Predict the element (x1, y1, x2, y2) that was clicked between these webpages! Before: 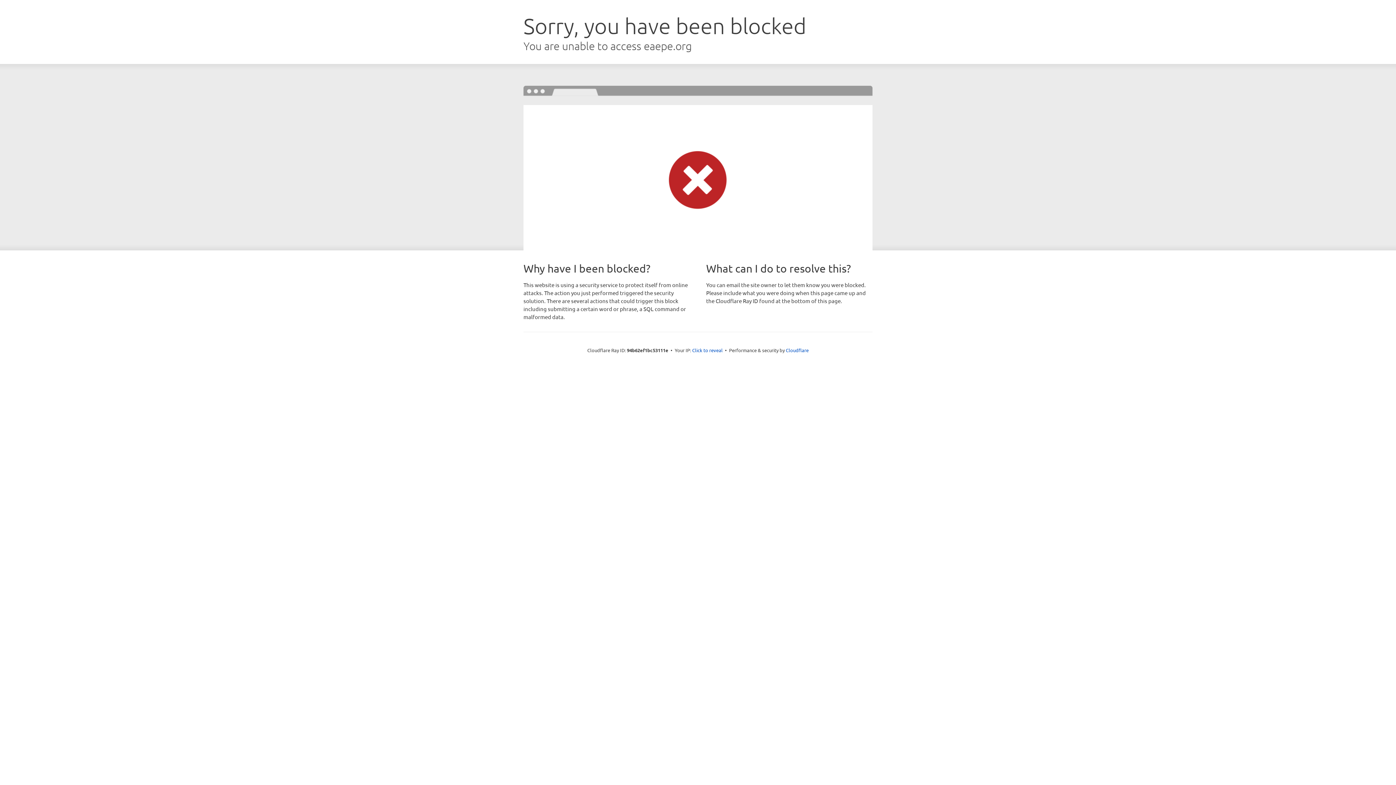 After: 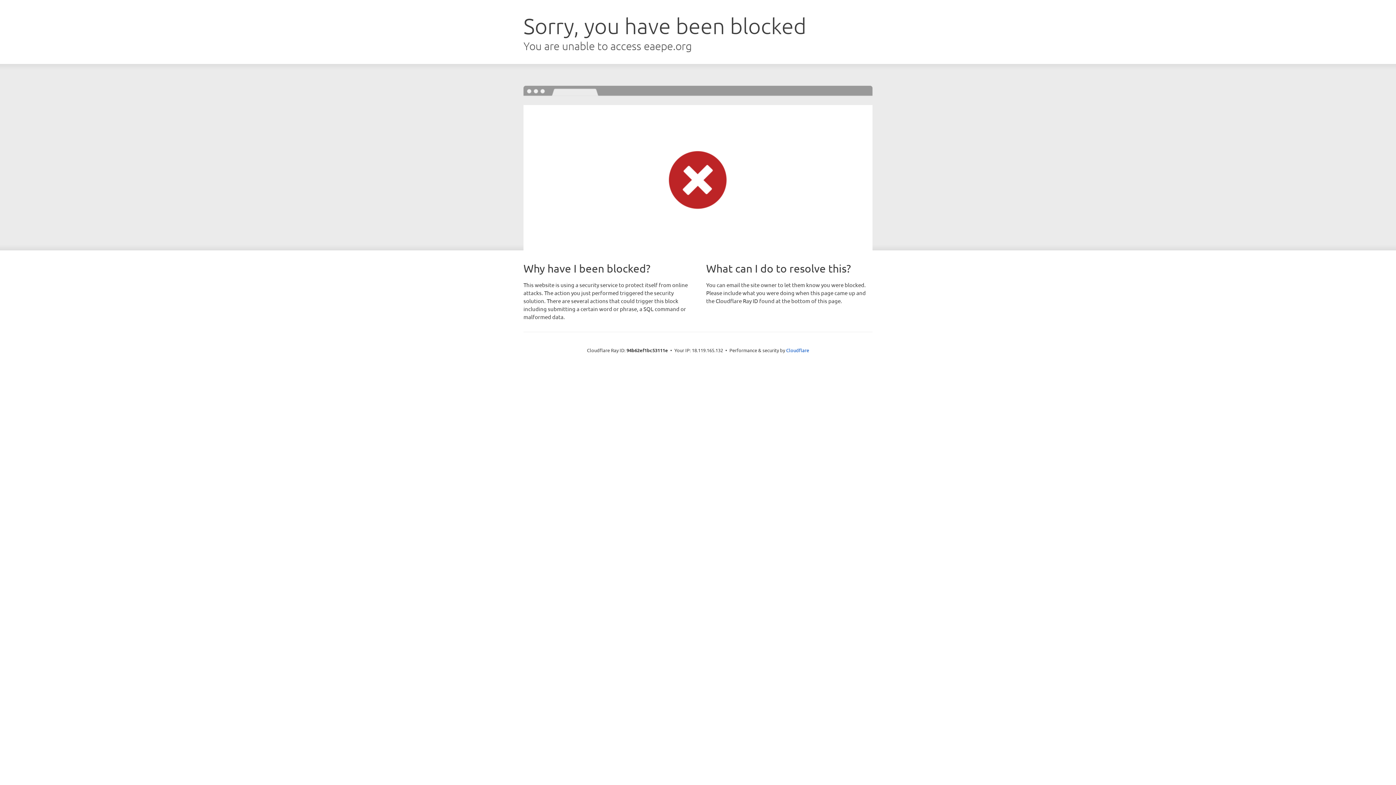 Action: label: Click to reveal bbox: (692, 346, 722, 353)